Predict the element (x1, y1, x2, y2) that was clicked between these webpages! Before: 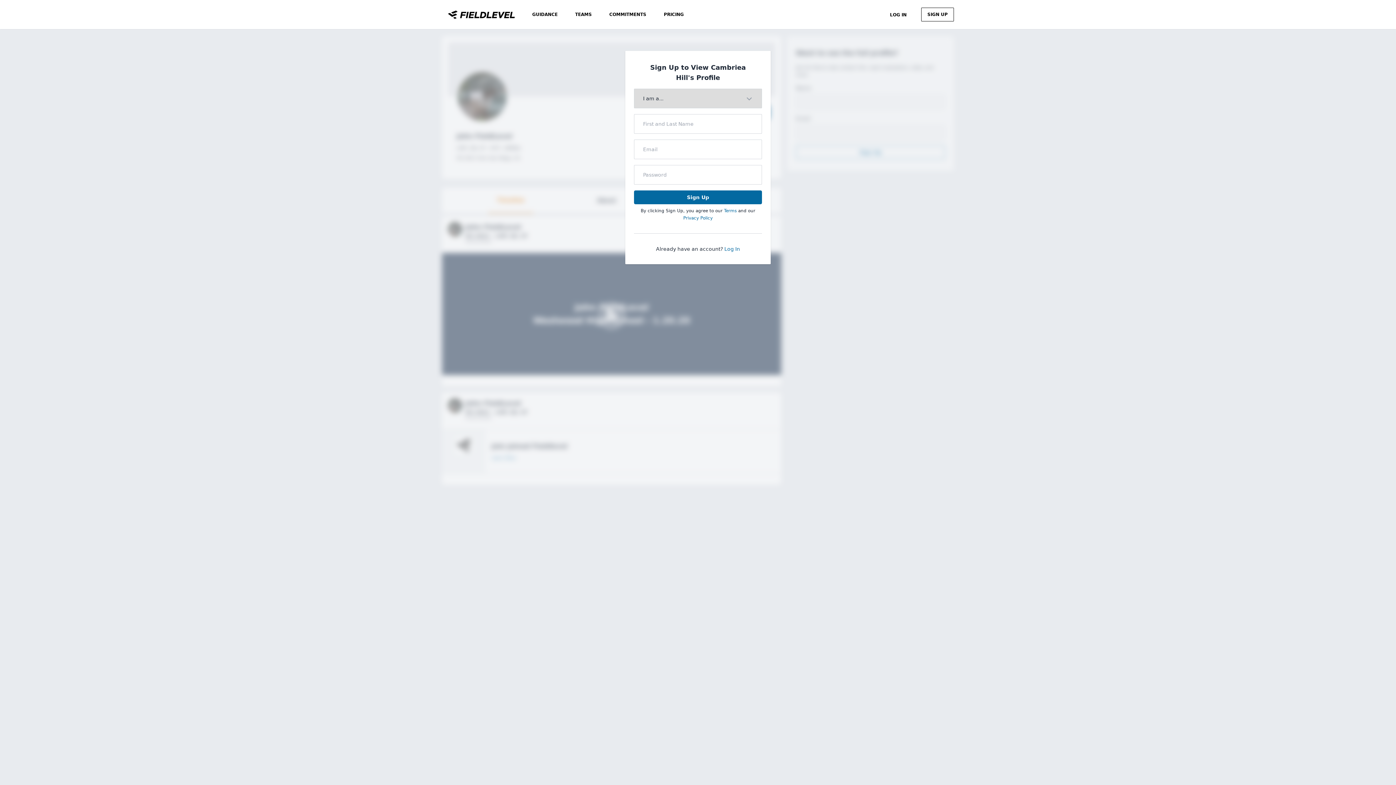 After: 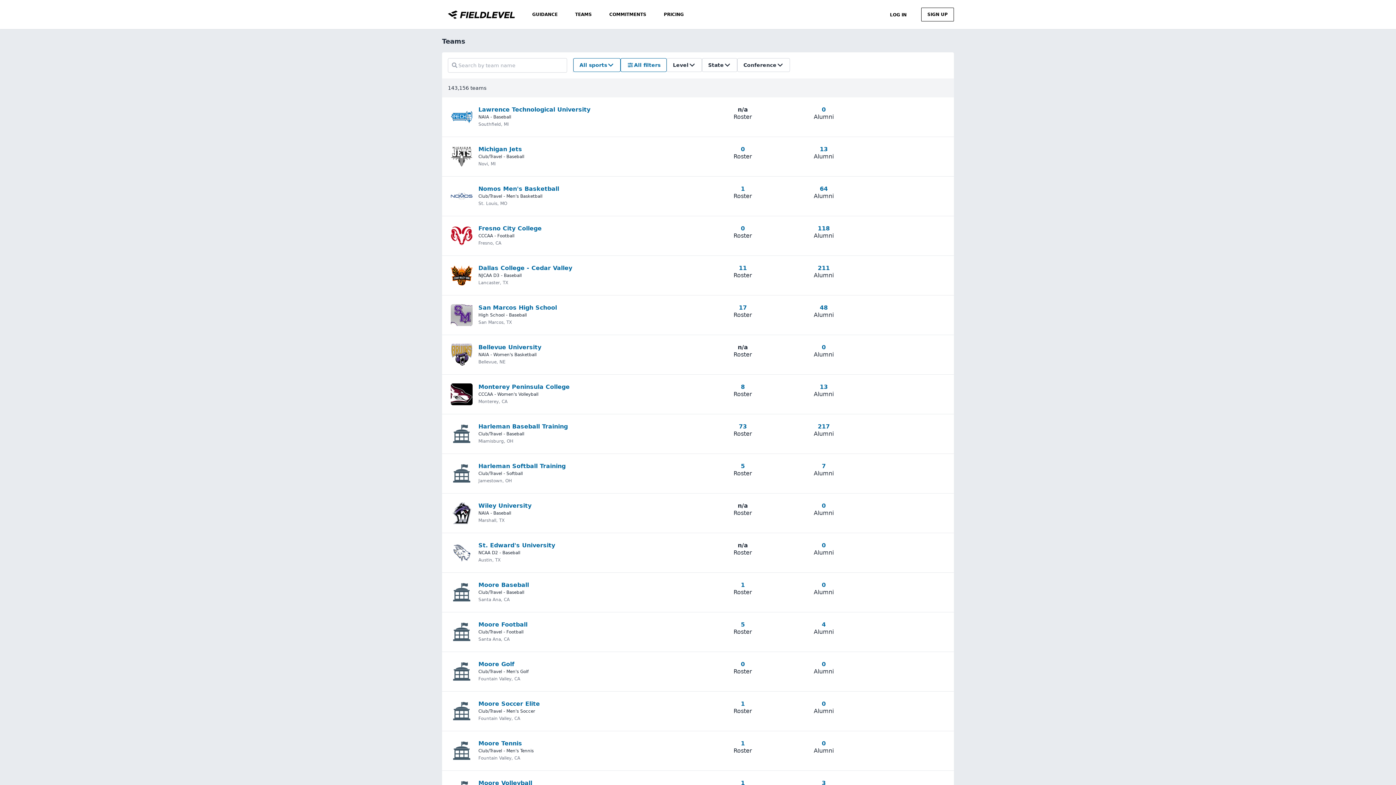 Action: label: TEAMS bbox: (566, 6, 600, 22)